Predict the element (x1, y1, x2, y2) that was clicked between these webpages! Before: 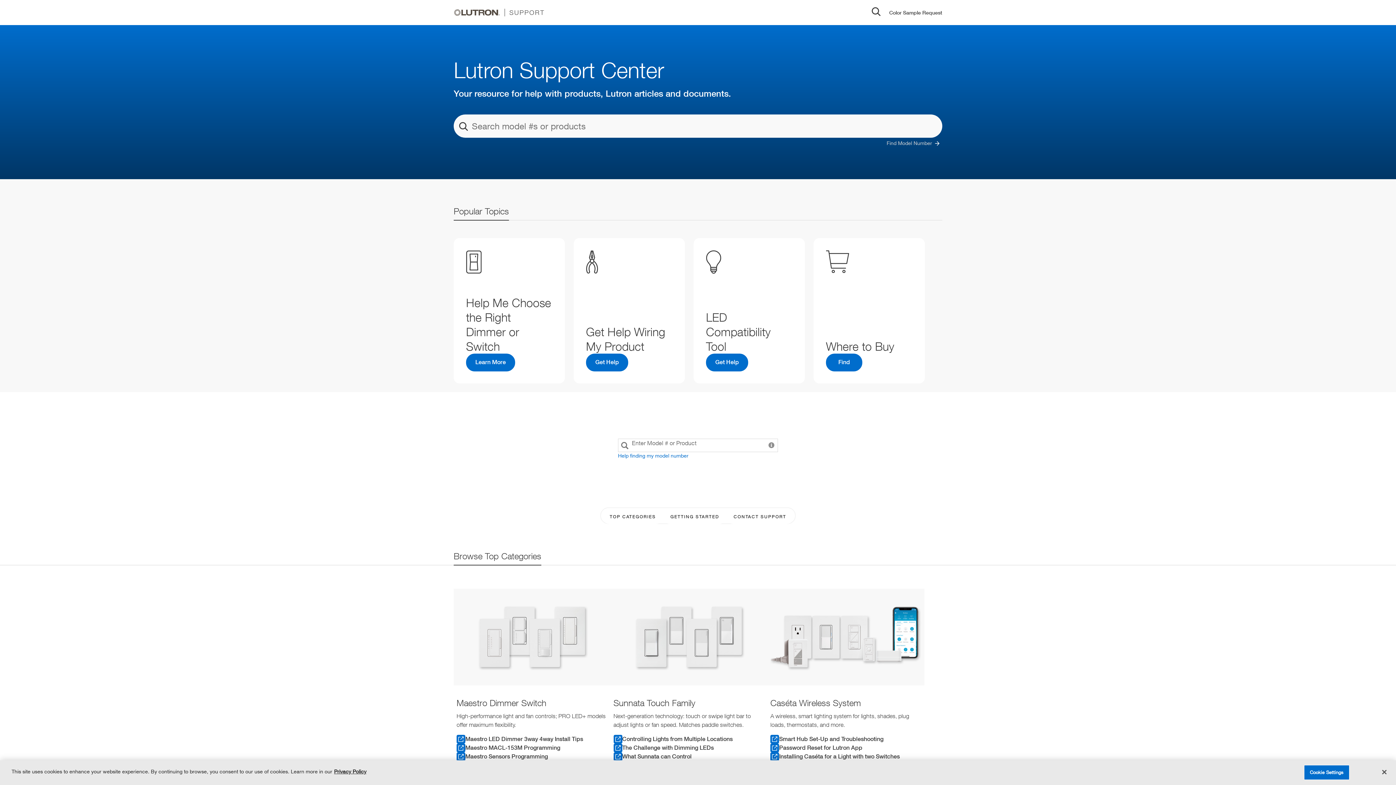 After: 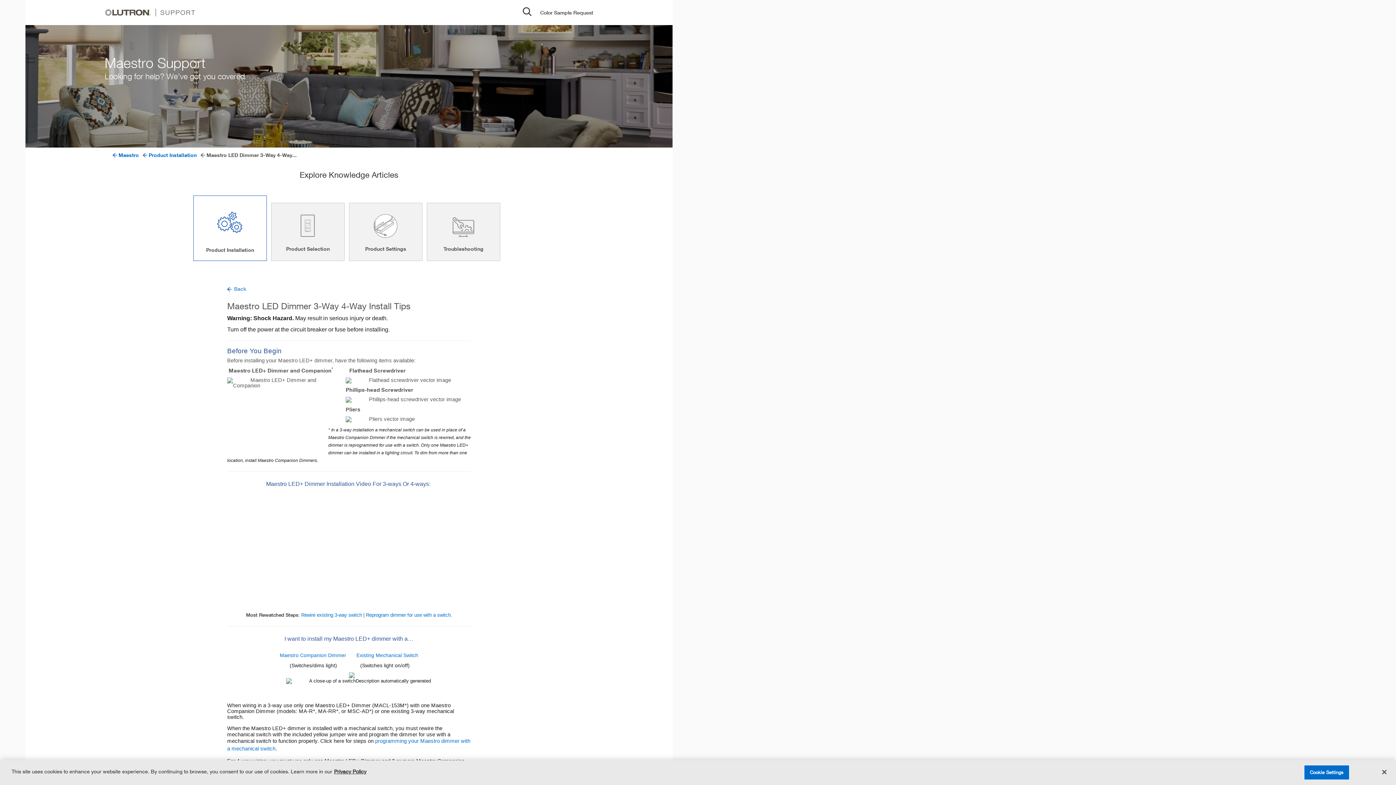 Action: label: Maestro LED Dimmer 3way 4way Install Tips bbox: (456, 735, 607, 743)